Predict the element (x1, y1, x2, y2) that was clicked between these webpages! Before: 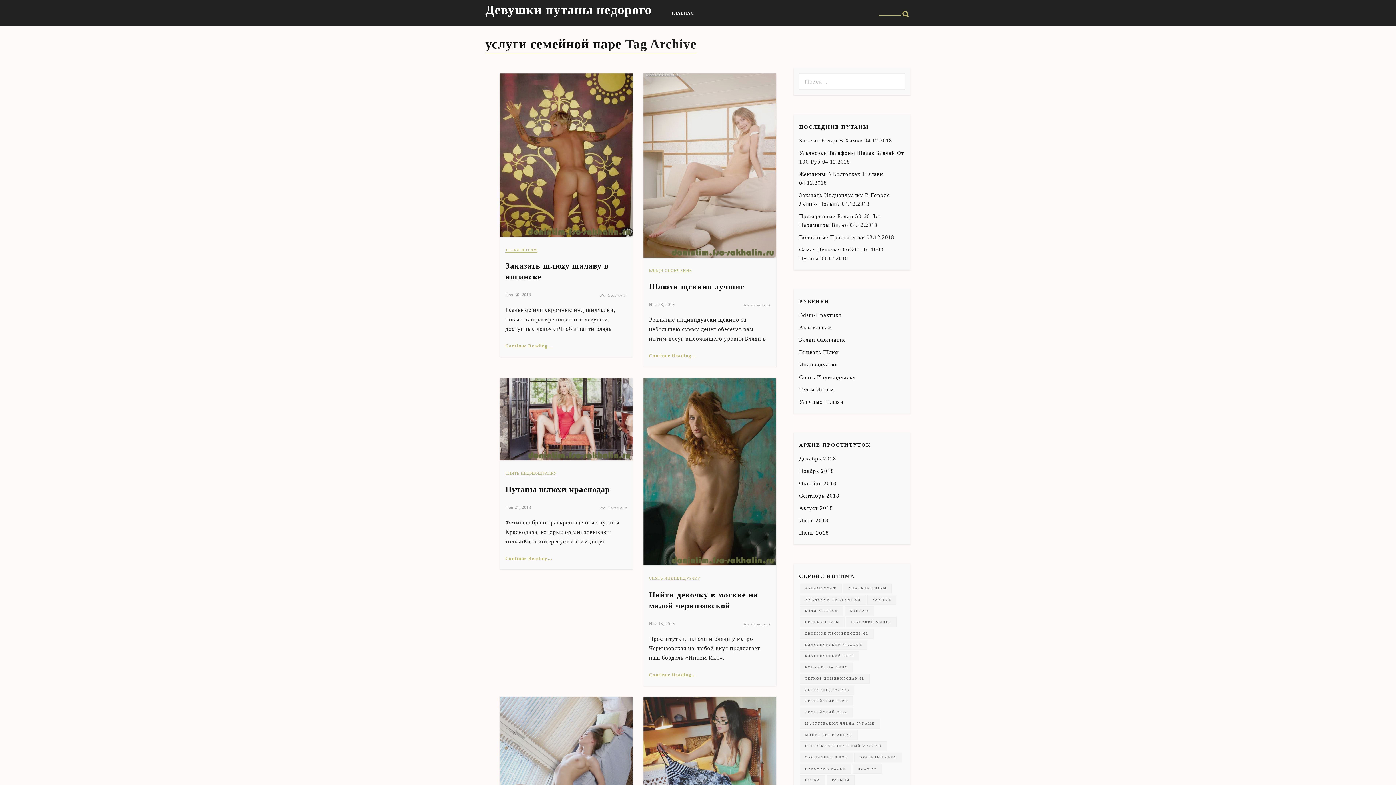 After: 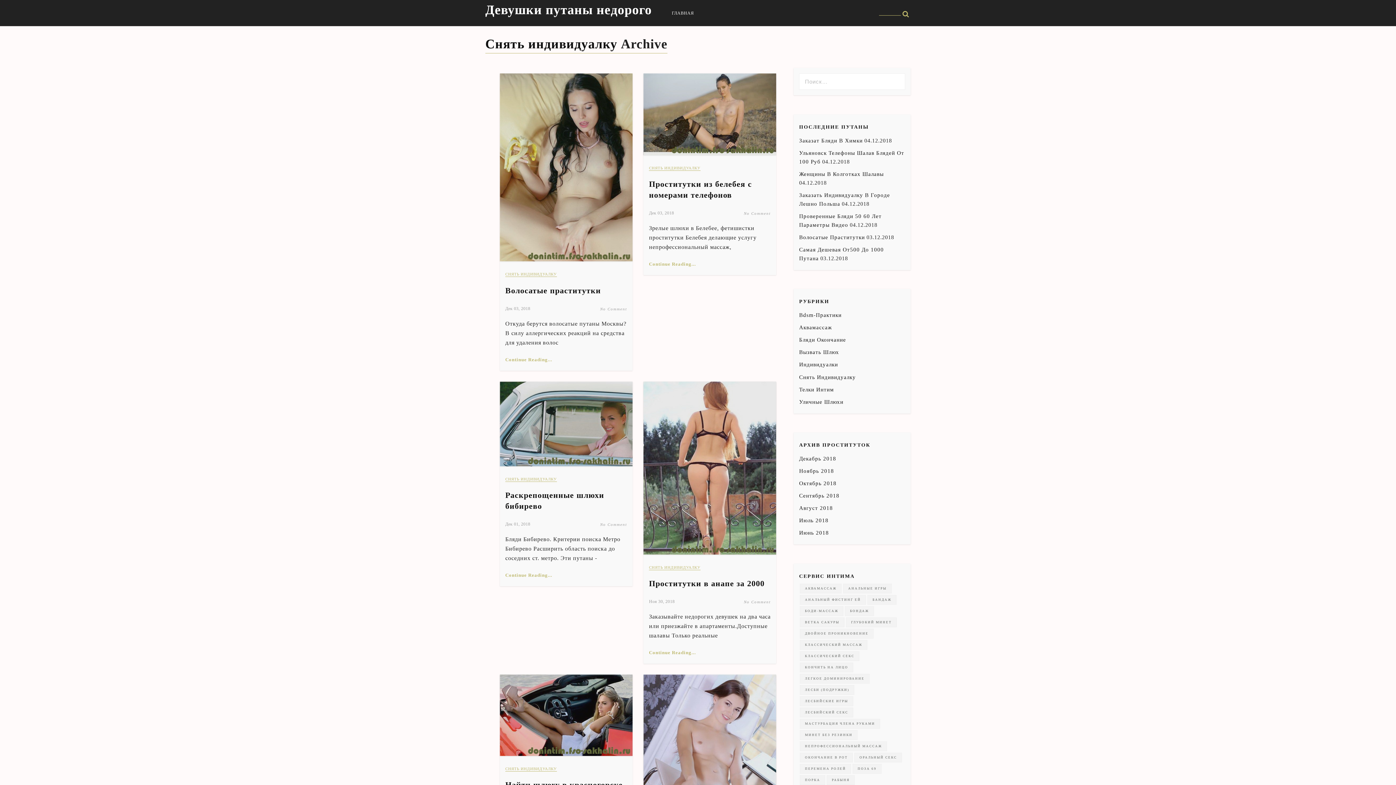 Action: label: СНЯТЬ ИНДИВИДУАЛКУ bbox: (505, 471, 556, 475)